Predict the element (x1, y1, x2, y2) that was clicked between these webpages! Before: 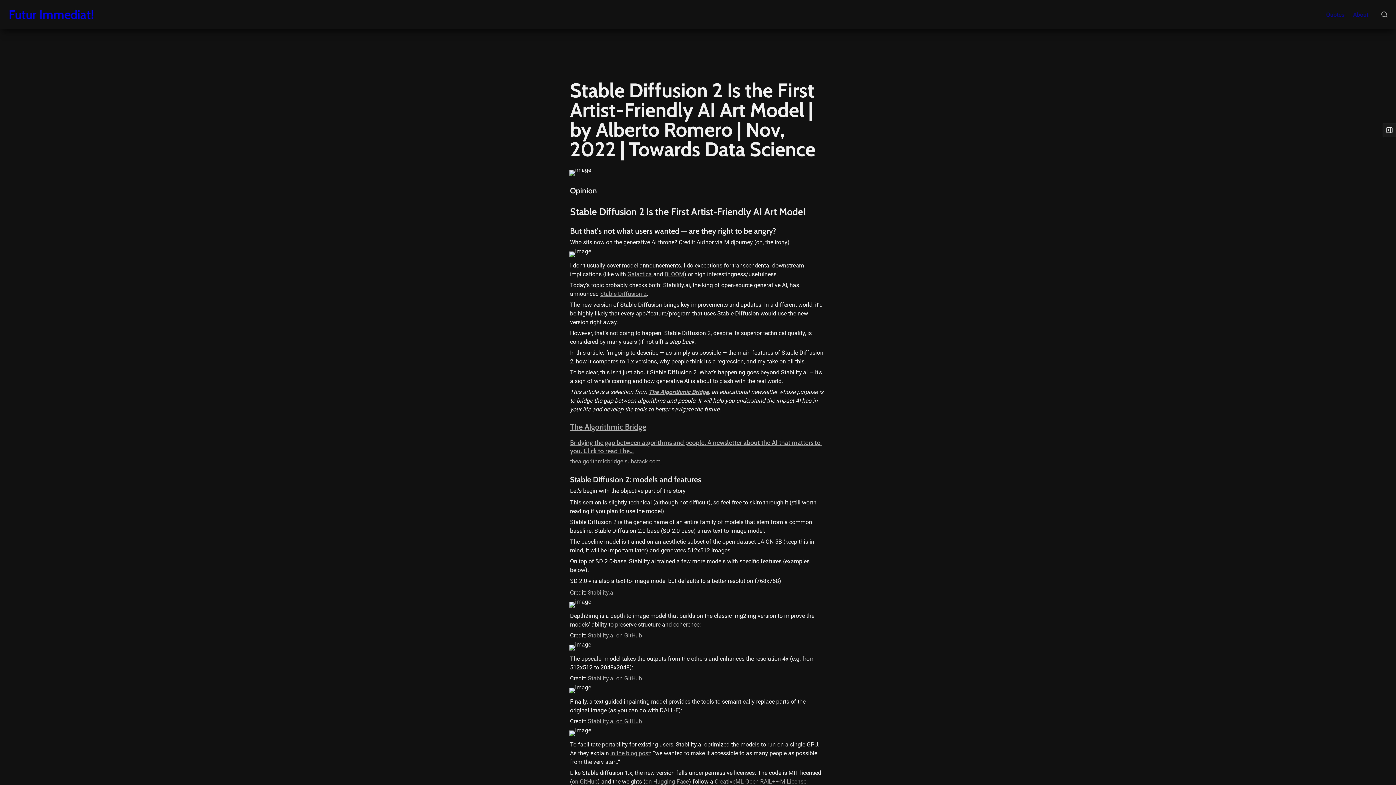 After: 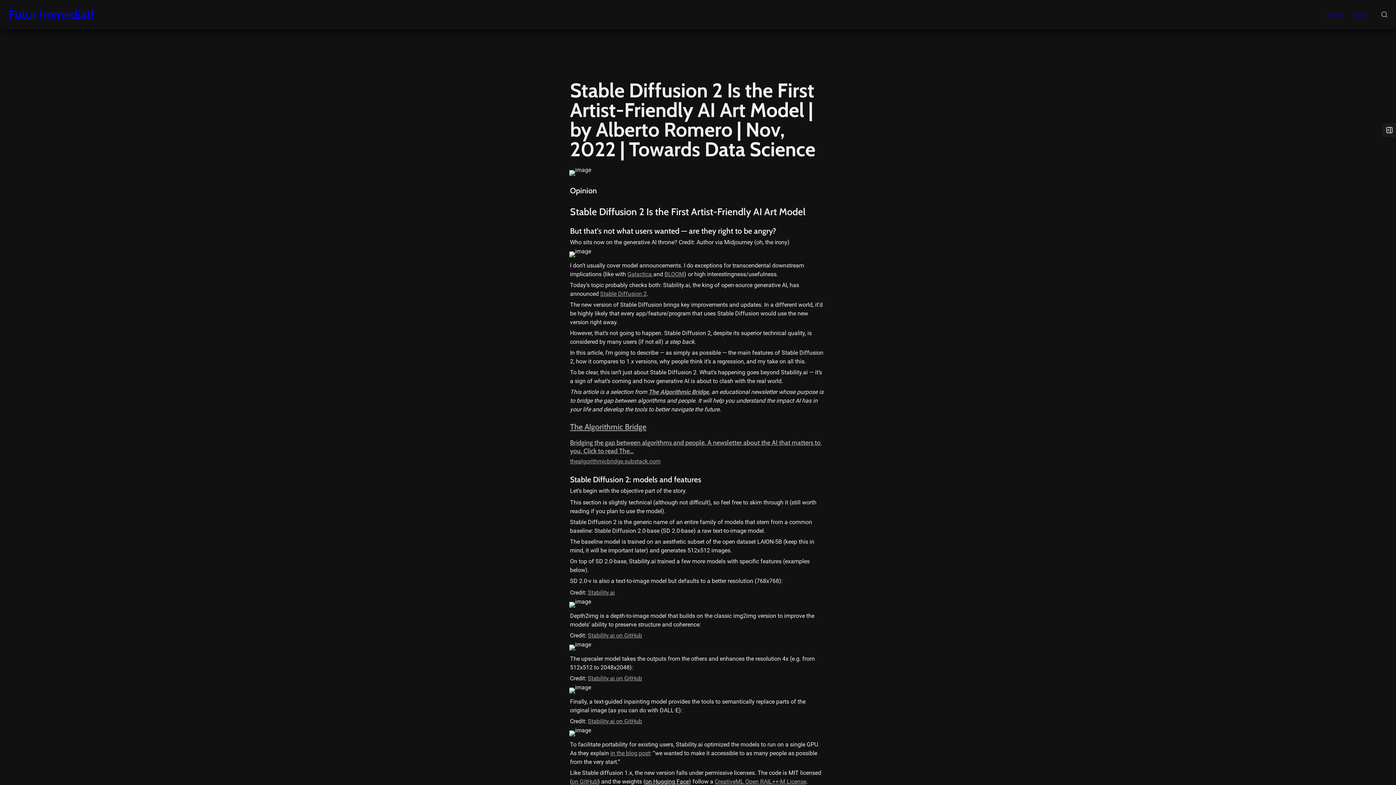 Action: bbox: (645, 778, 689, 785) label: on Hugging Face